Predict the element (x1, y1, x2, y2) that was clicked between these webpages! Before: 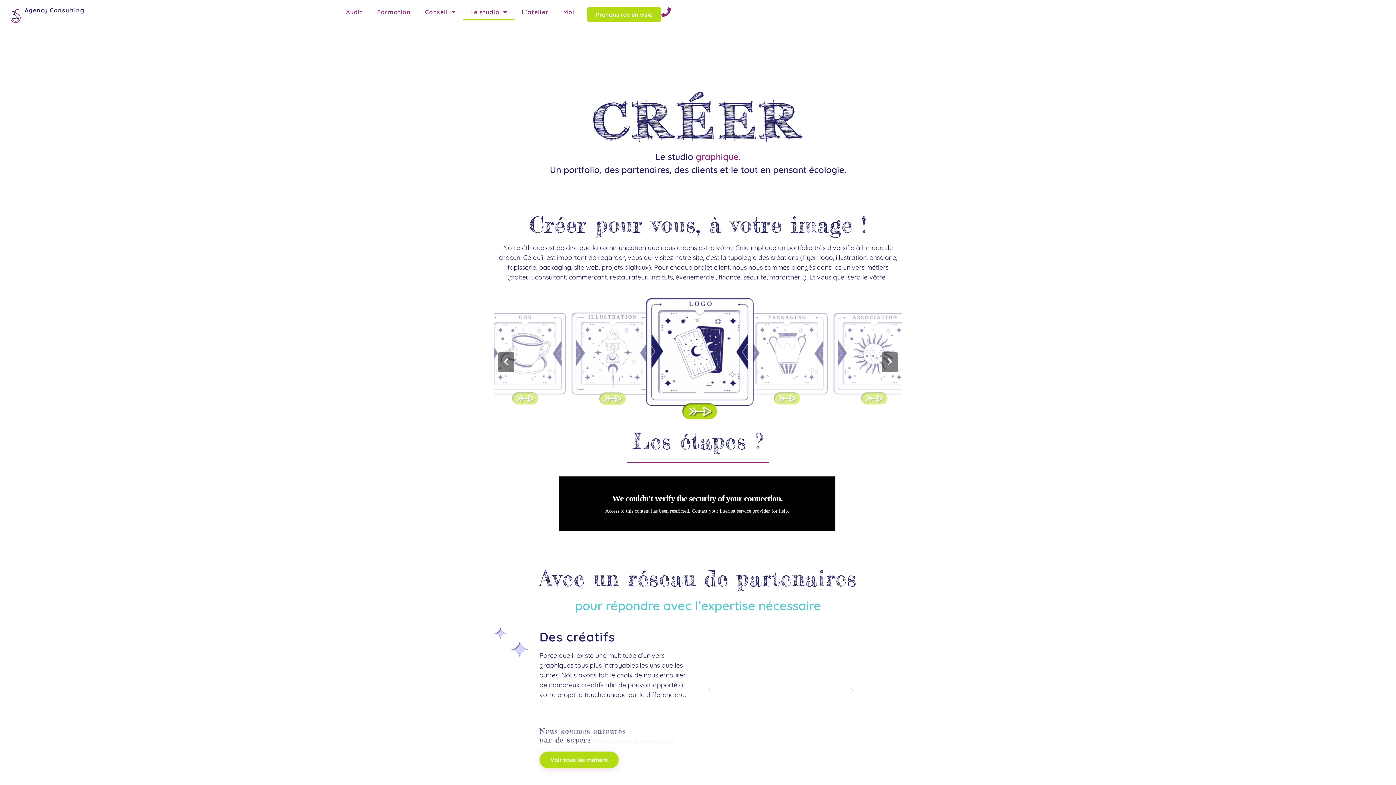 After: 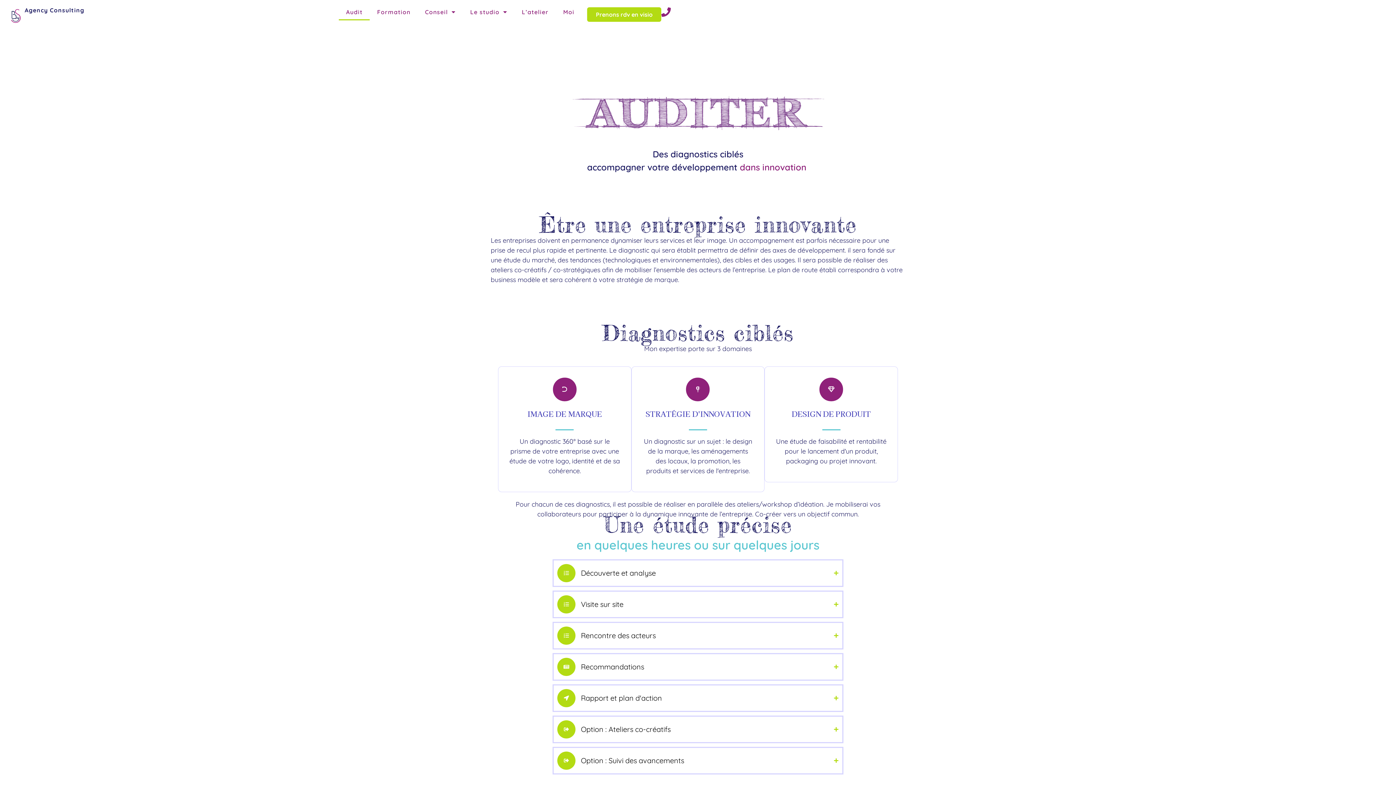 Action: bbox: (338, 3, 369, 20) label: Audit